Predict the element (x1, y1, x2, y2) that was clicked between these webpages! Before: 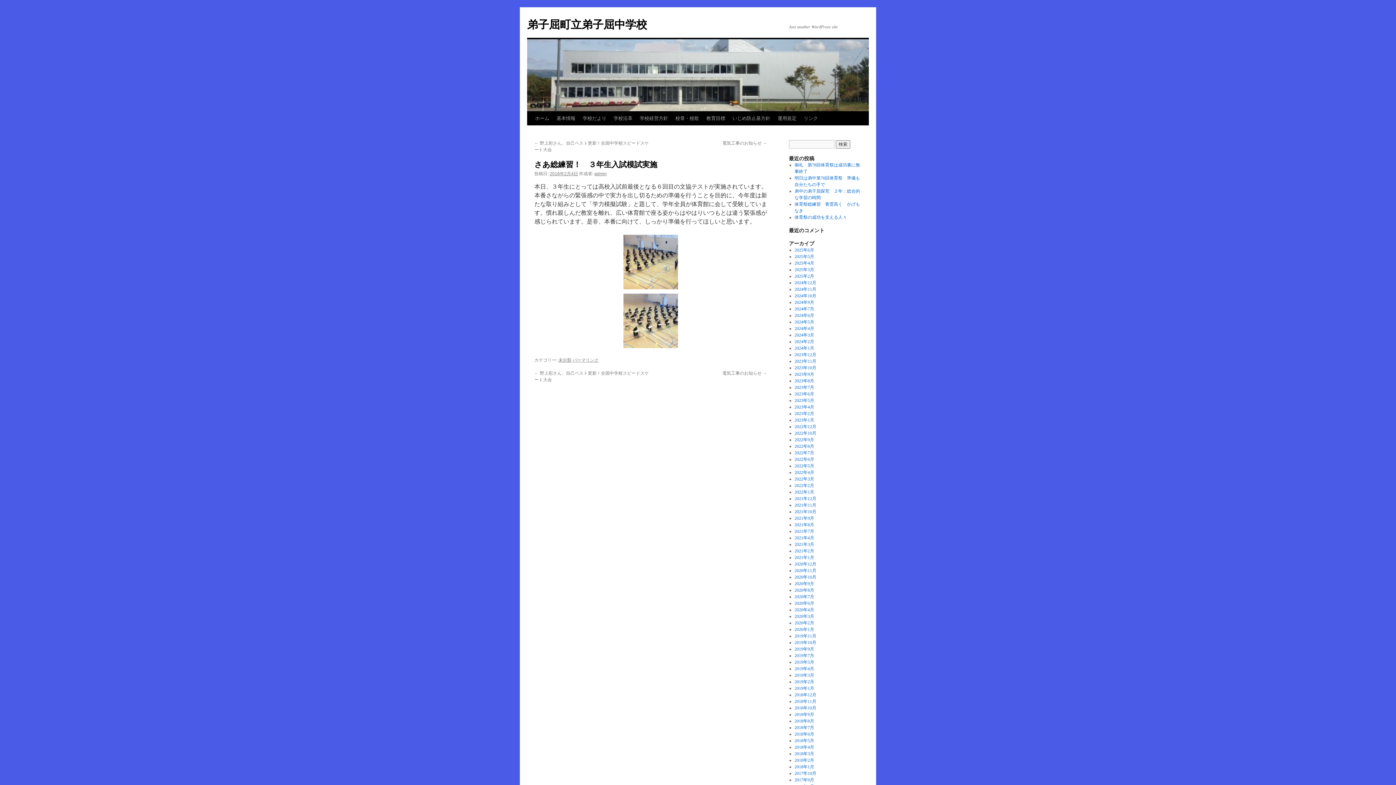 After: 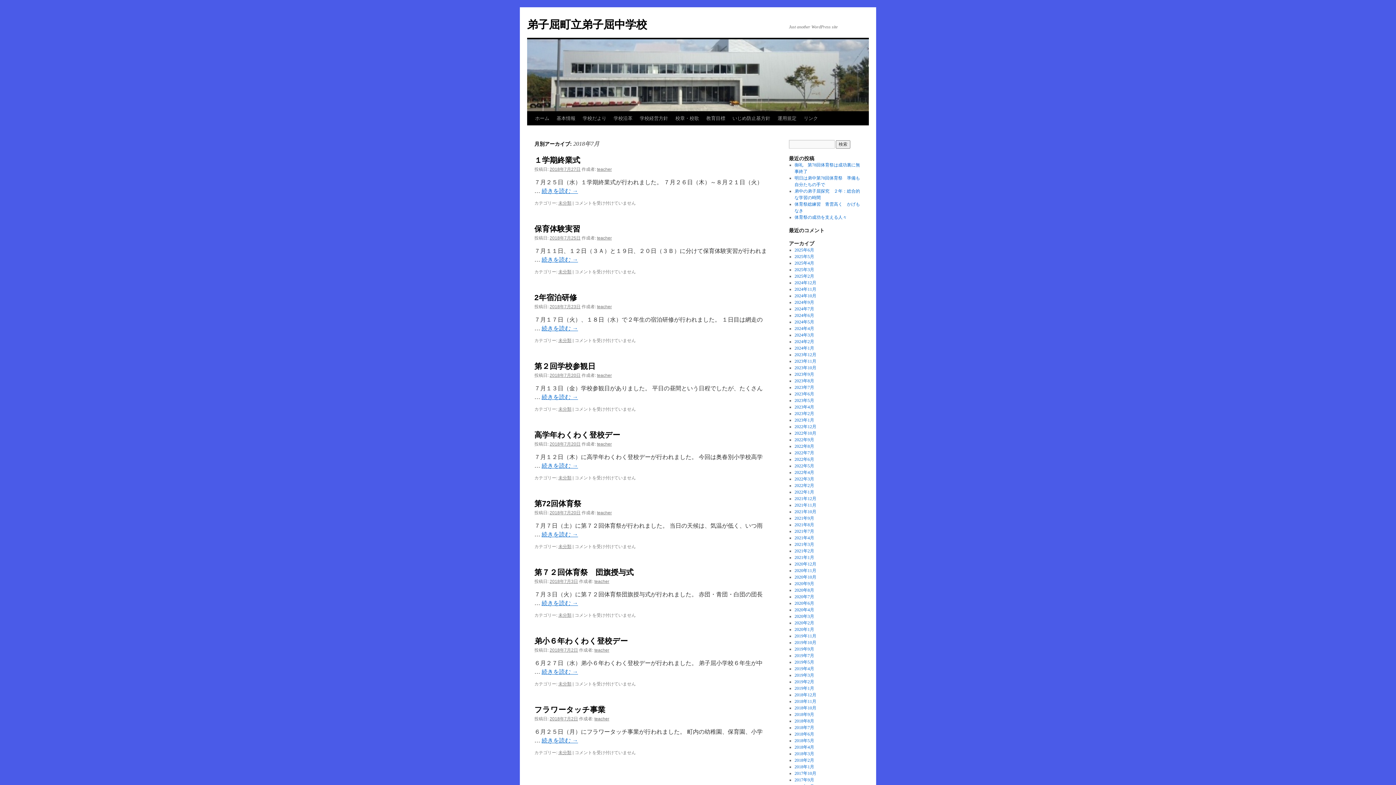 Action: bbox: (794, 725, 814, 730) label: 2018年7月